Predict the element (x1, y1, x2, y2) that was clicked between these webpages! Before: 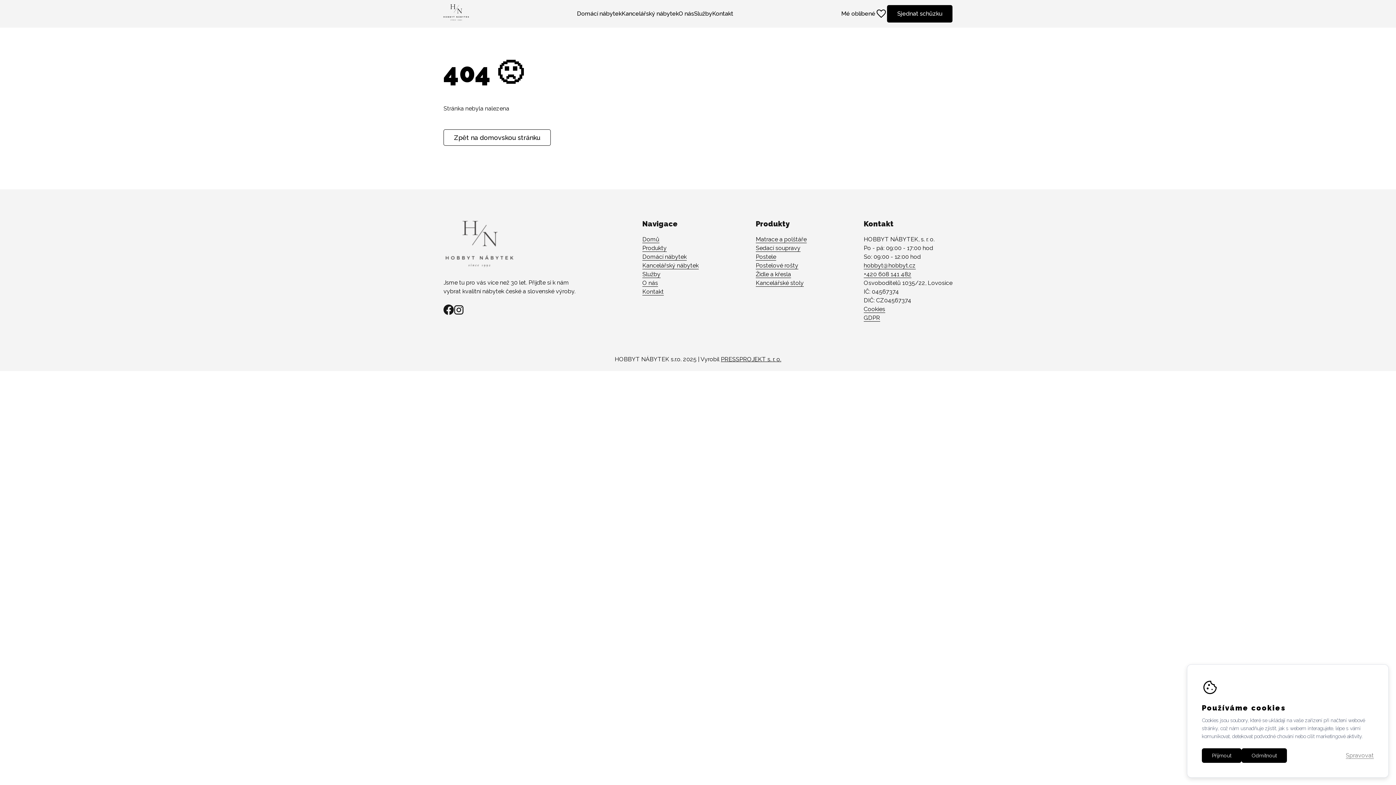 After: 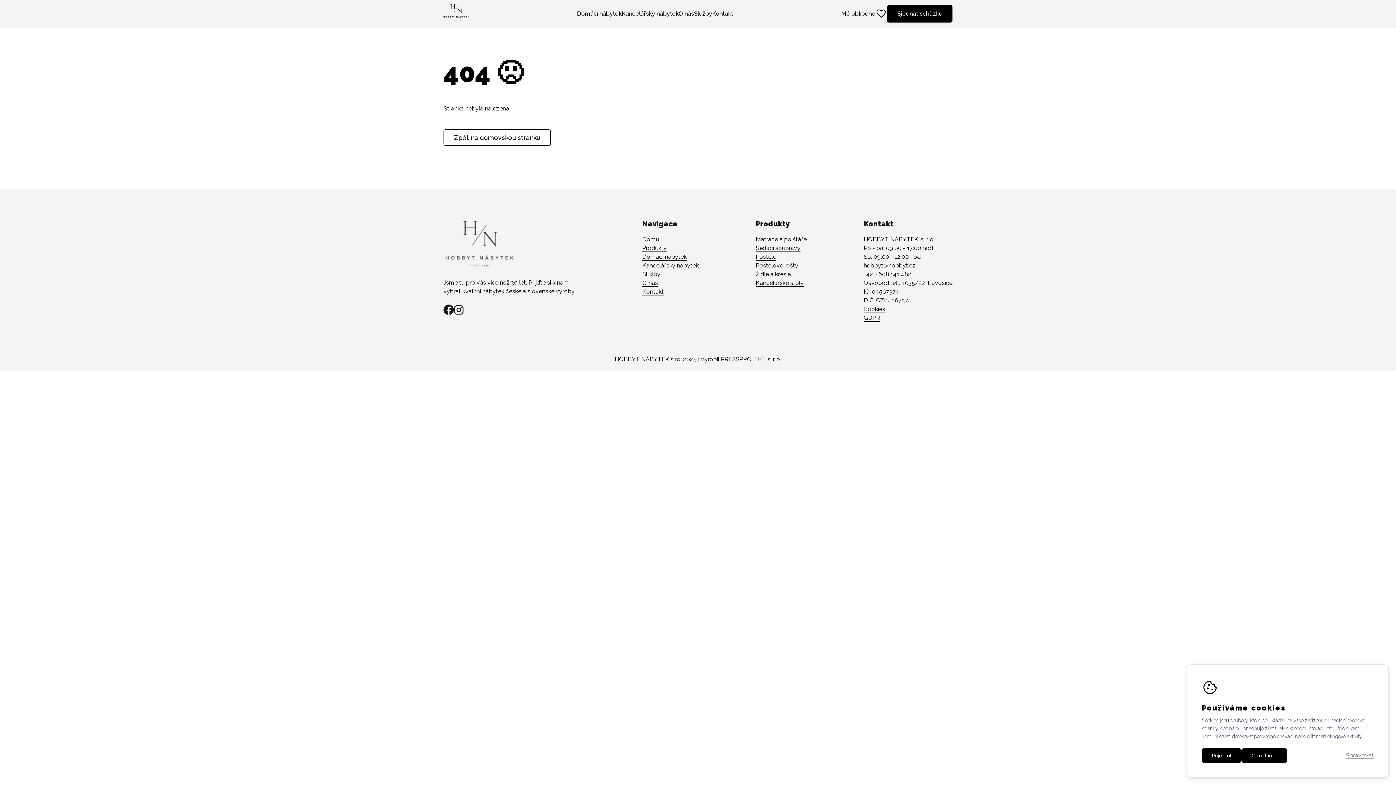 Action: bbox: (721, 356, 781, 362) label: PRESSPROJEKT s. r. o.